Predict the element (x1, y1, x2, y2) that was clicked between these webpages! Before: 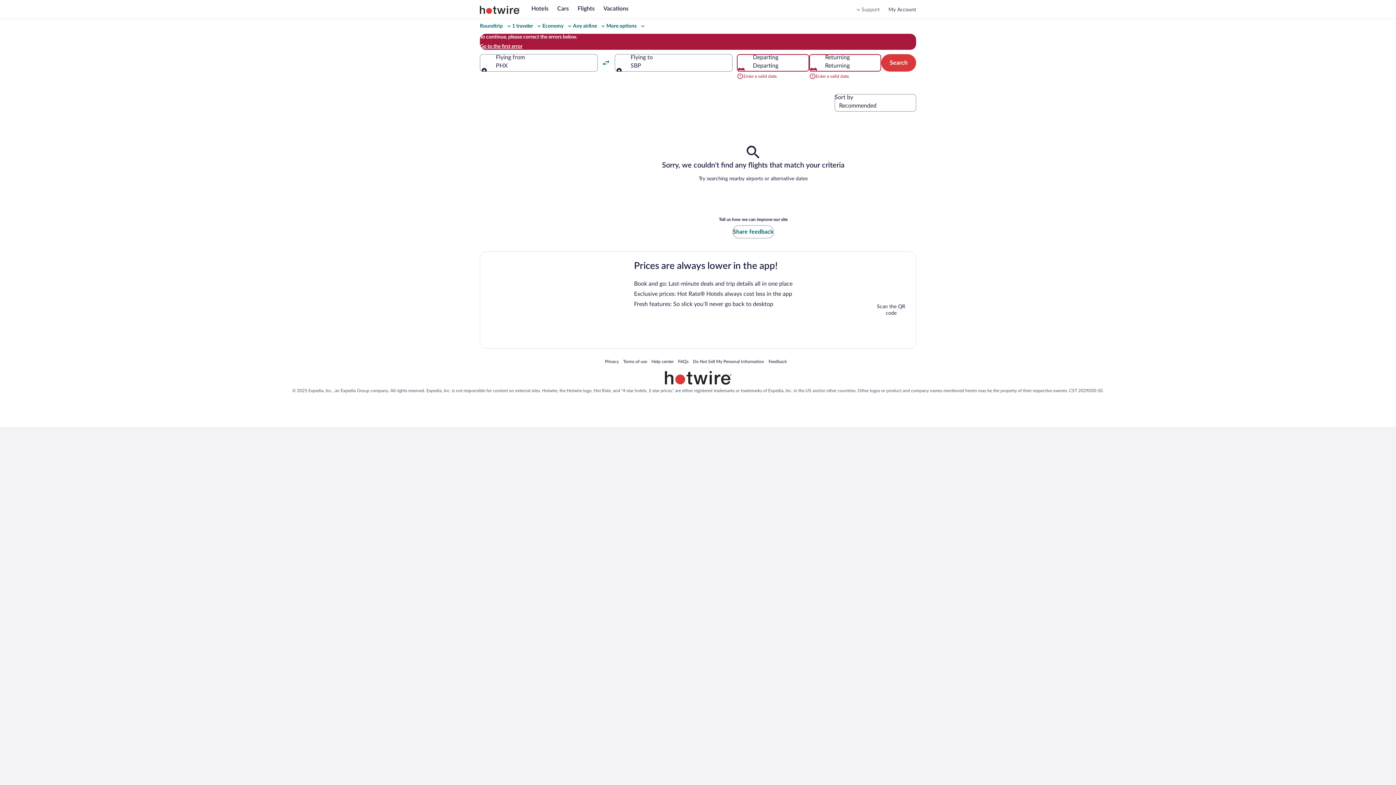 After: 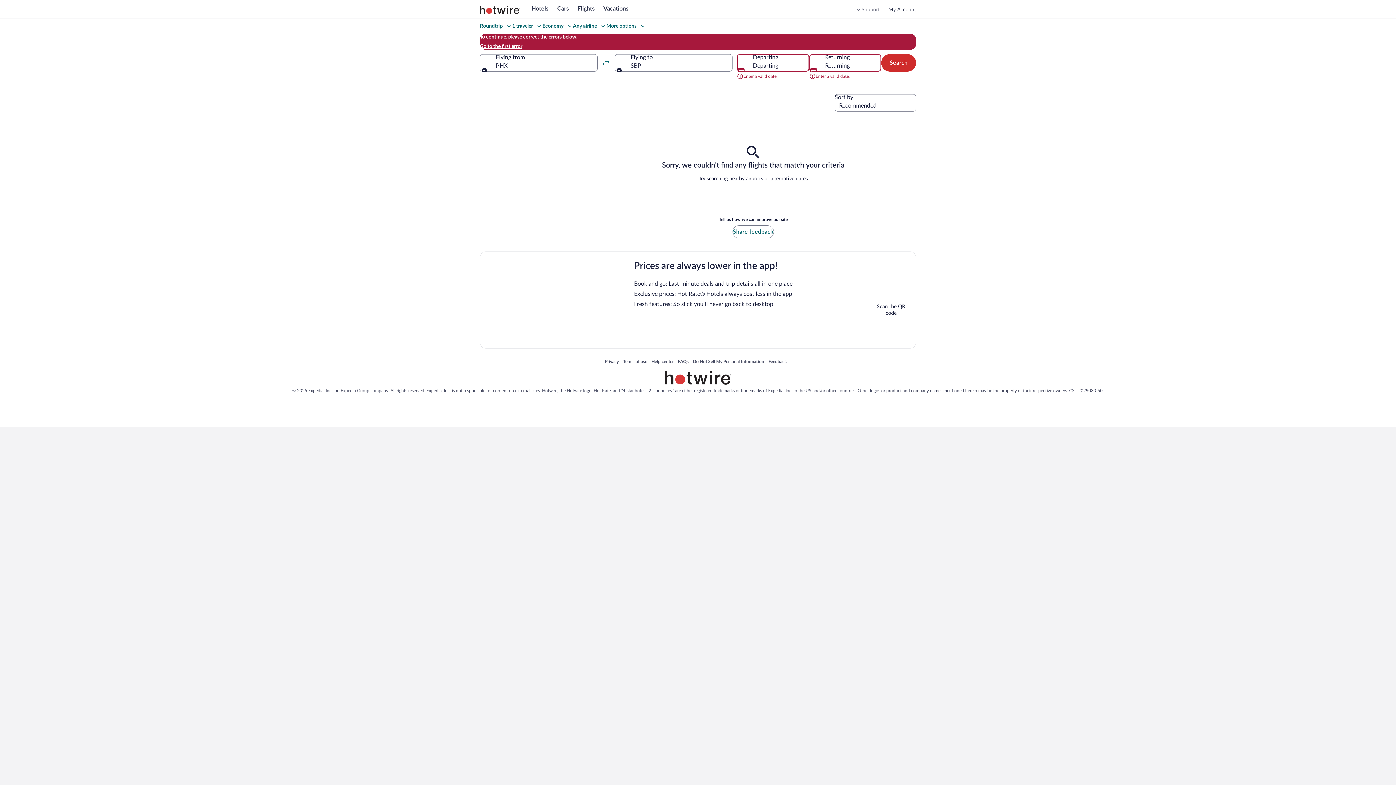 Action: bbox: (881, 54, 916, 71) label: Search